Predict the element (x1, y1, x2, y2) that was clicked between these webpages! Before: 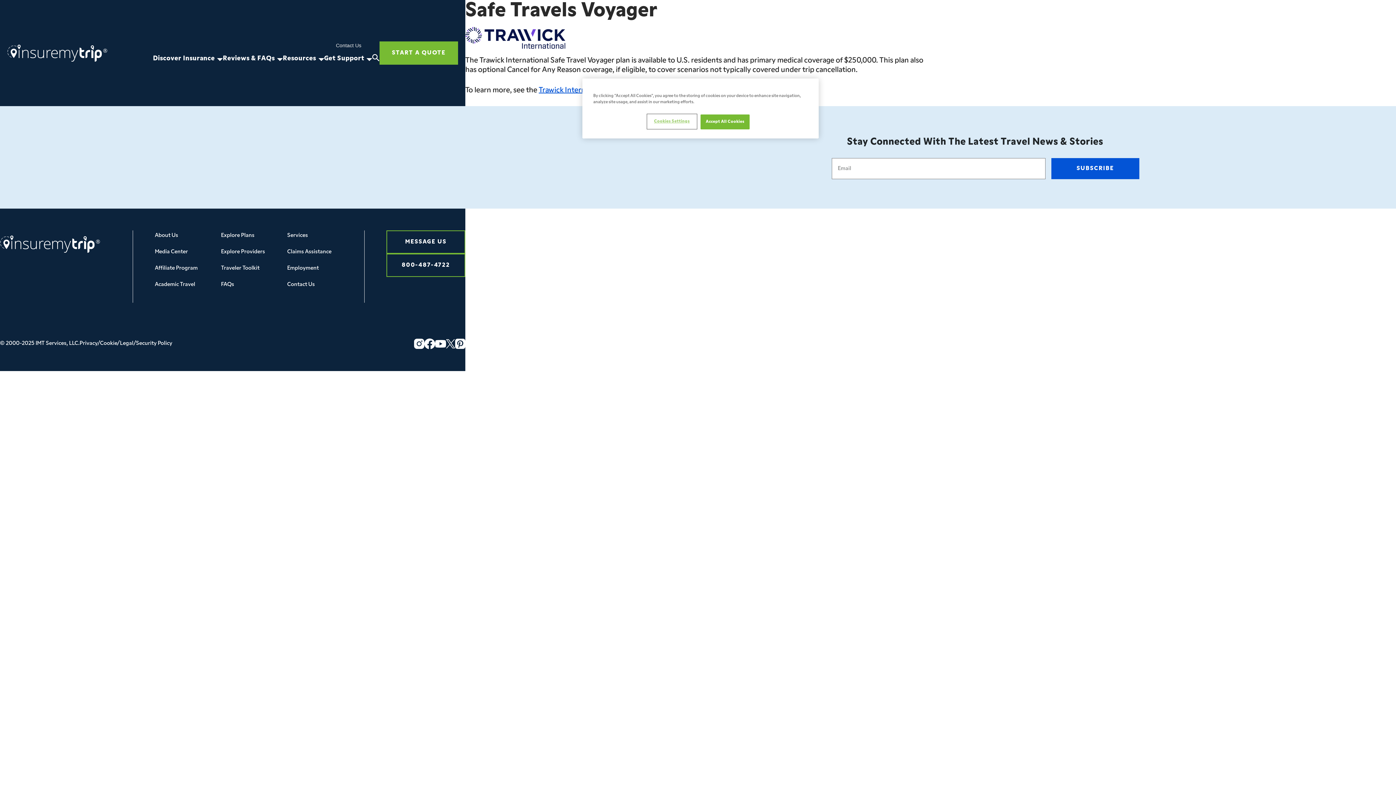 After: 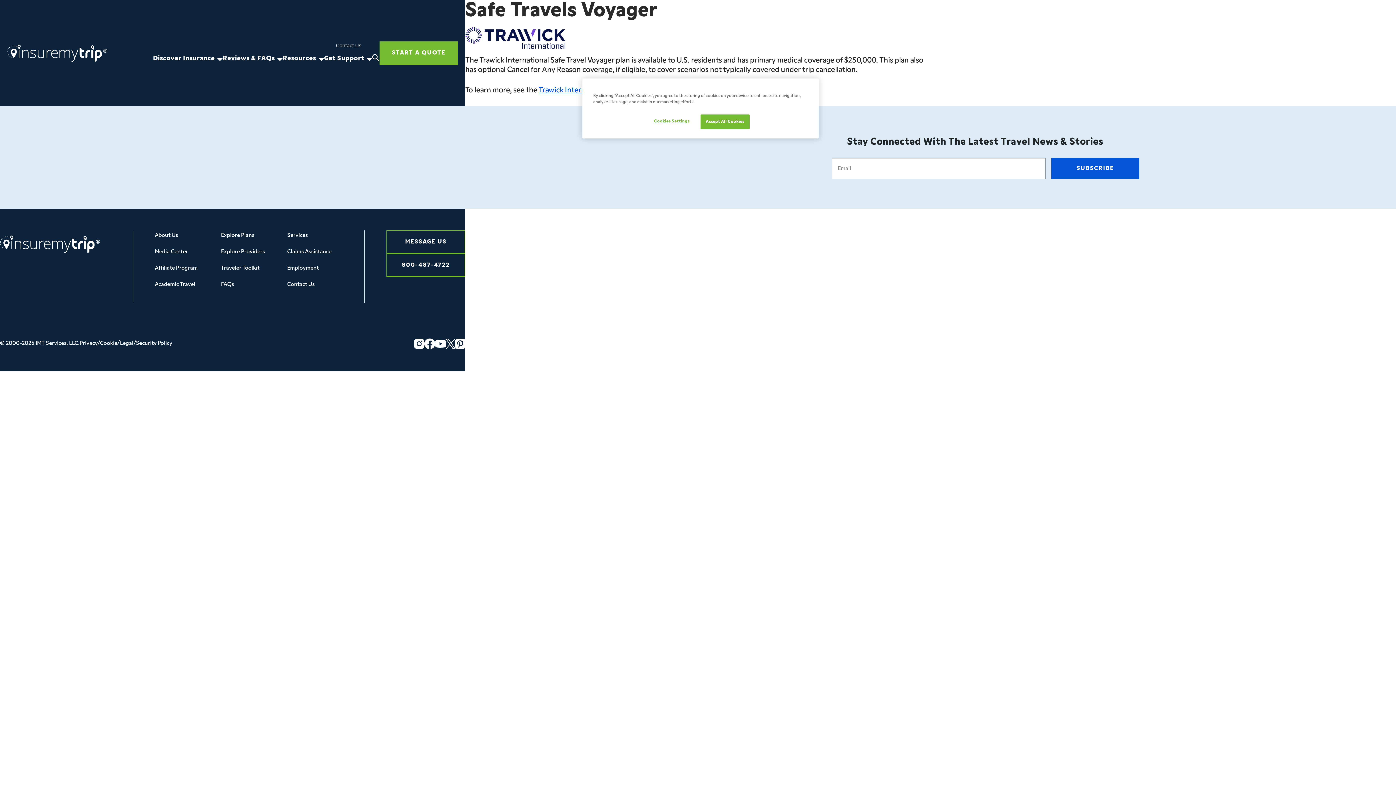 Action: label: X_logo_2023_original-1 bbox: (446, 339, 455, 348)